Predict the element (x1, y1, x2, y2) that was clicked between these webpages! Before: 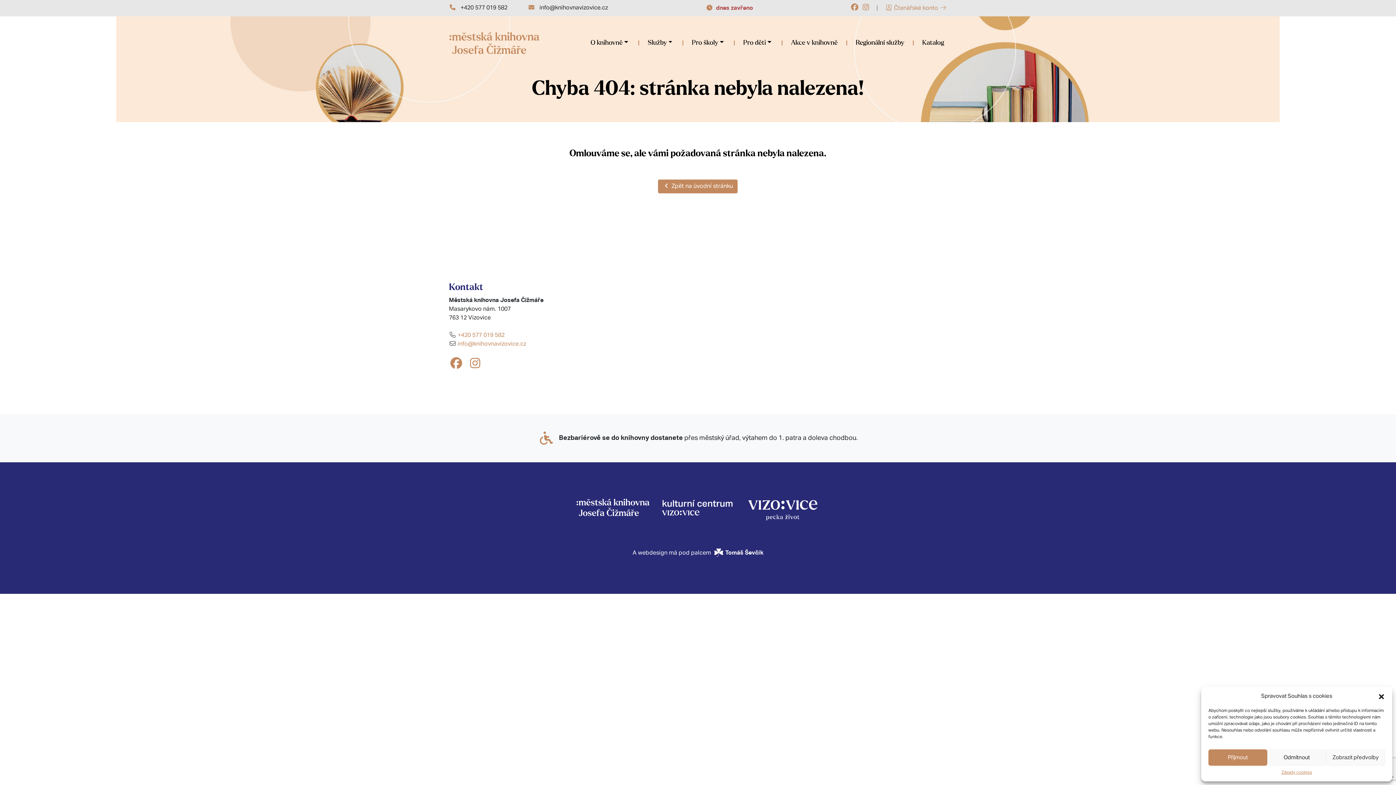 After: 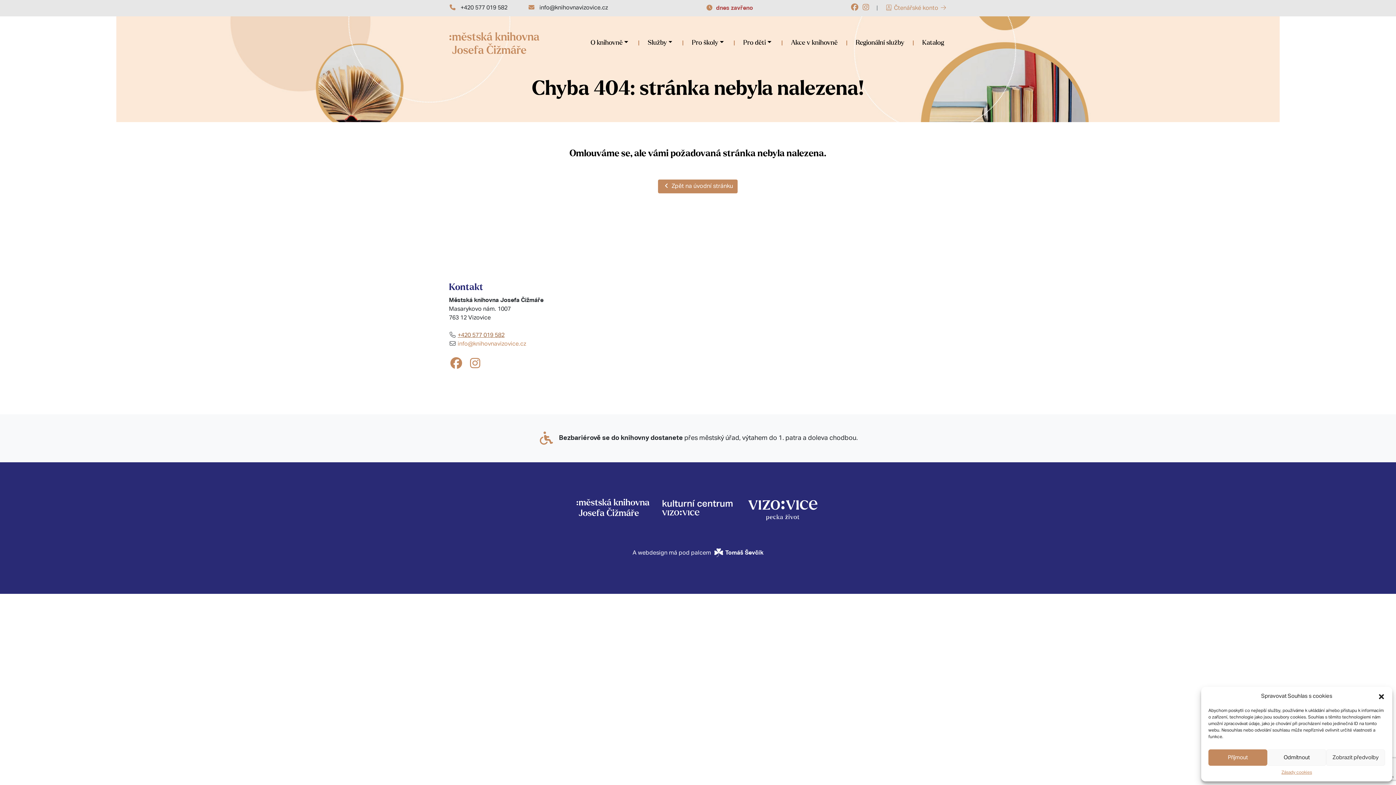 Action: label: +420 577 019 582 bbox: (457, 332, 504, 338)